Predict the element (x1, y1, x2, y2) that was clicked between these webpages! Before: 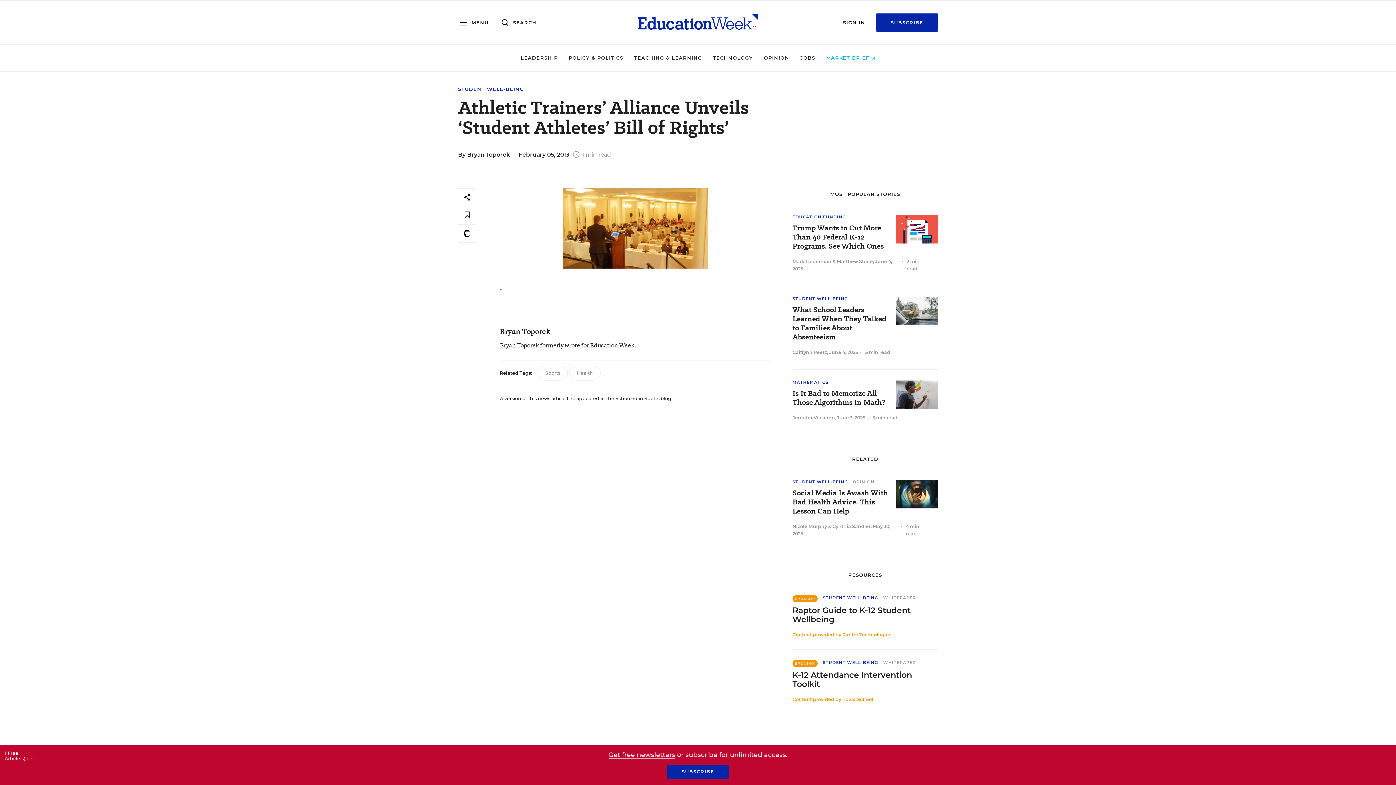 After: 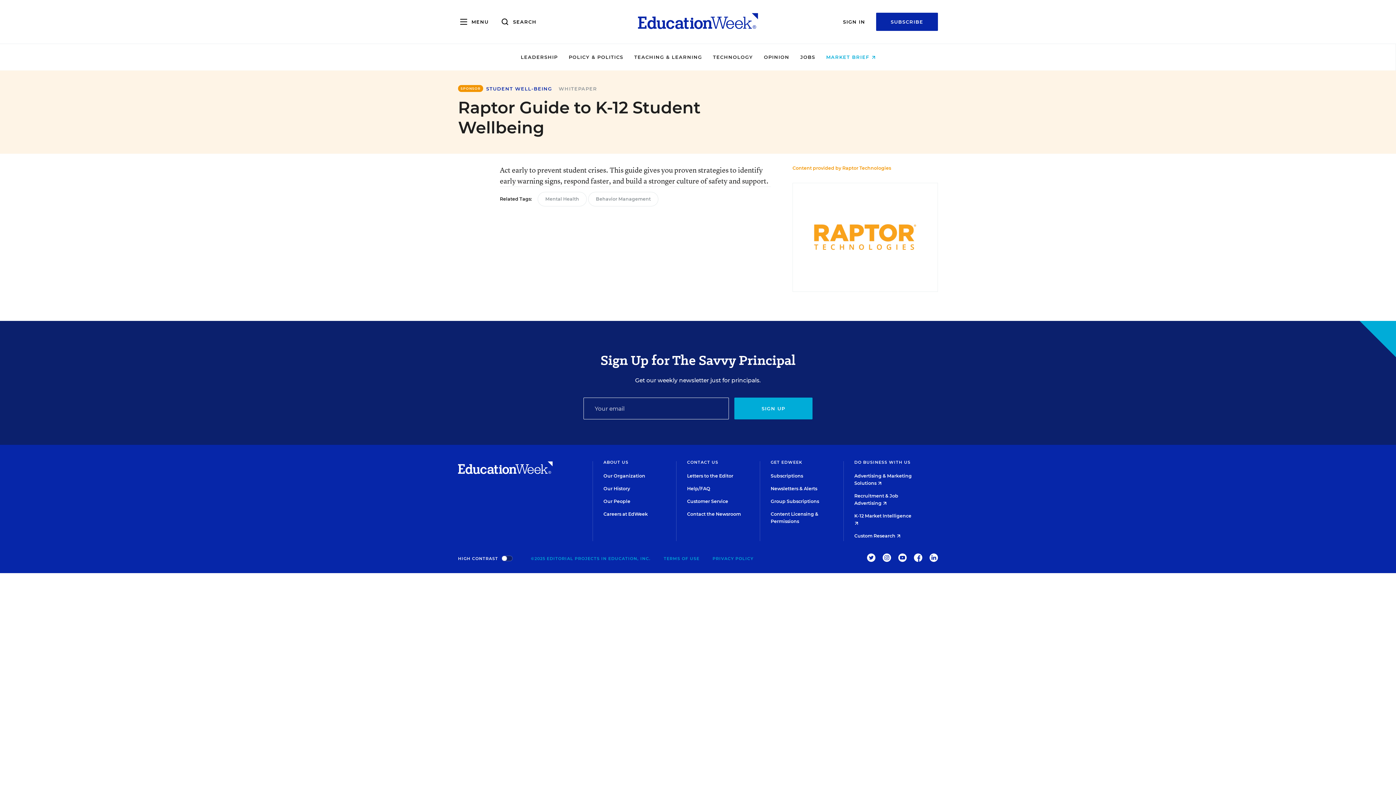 Action: label: Raptor Guide to K-12 Student Wellbeing bbox: (792, 606, 930, 624)